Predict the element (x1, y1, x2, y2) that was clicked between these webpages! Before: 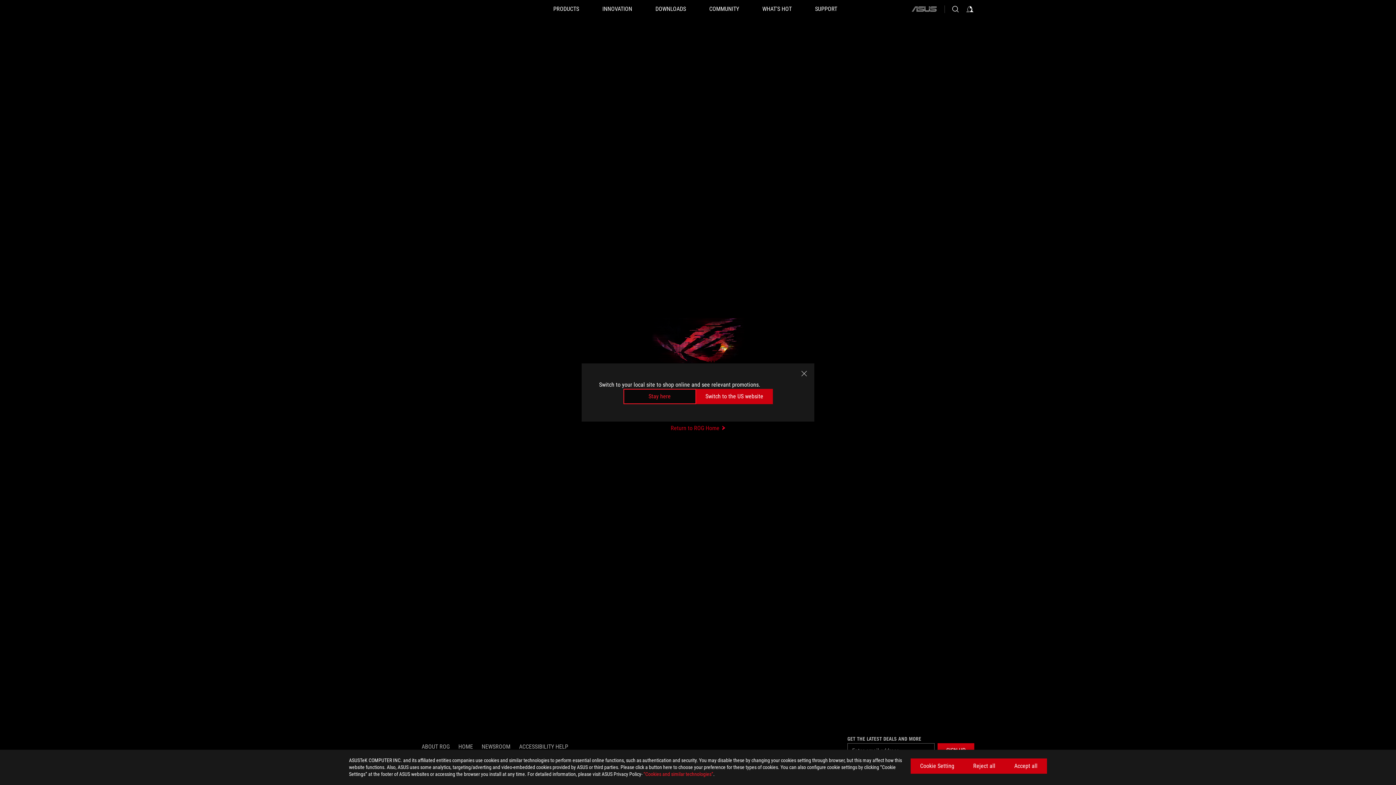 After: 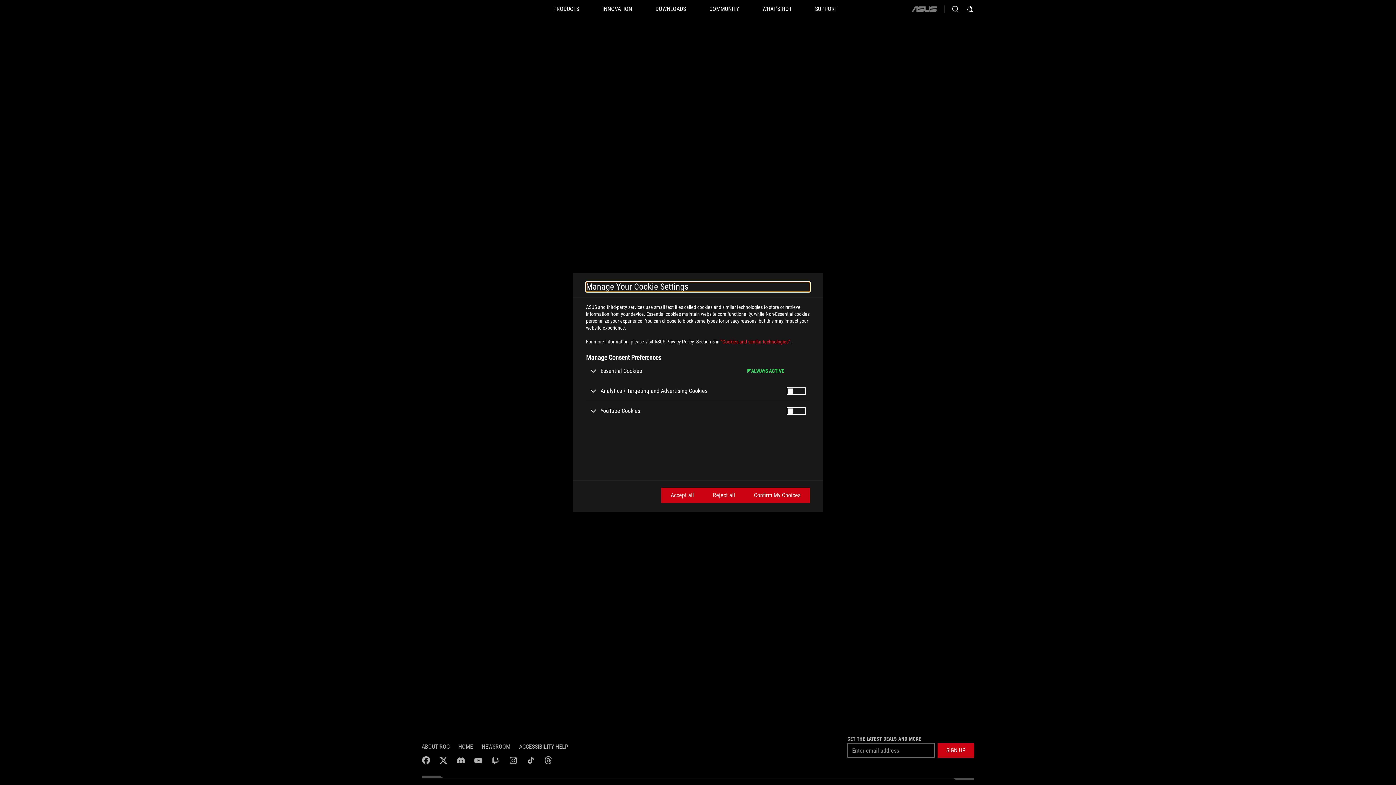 Action: bbox: (910, 758, 964, 774) label: Cookie Setting